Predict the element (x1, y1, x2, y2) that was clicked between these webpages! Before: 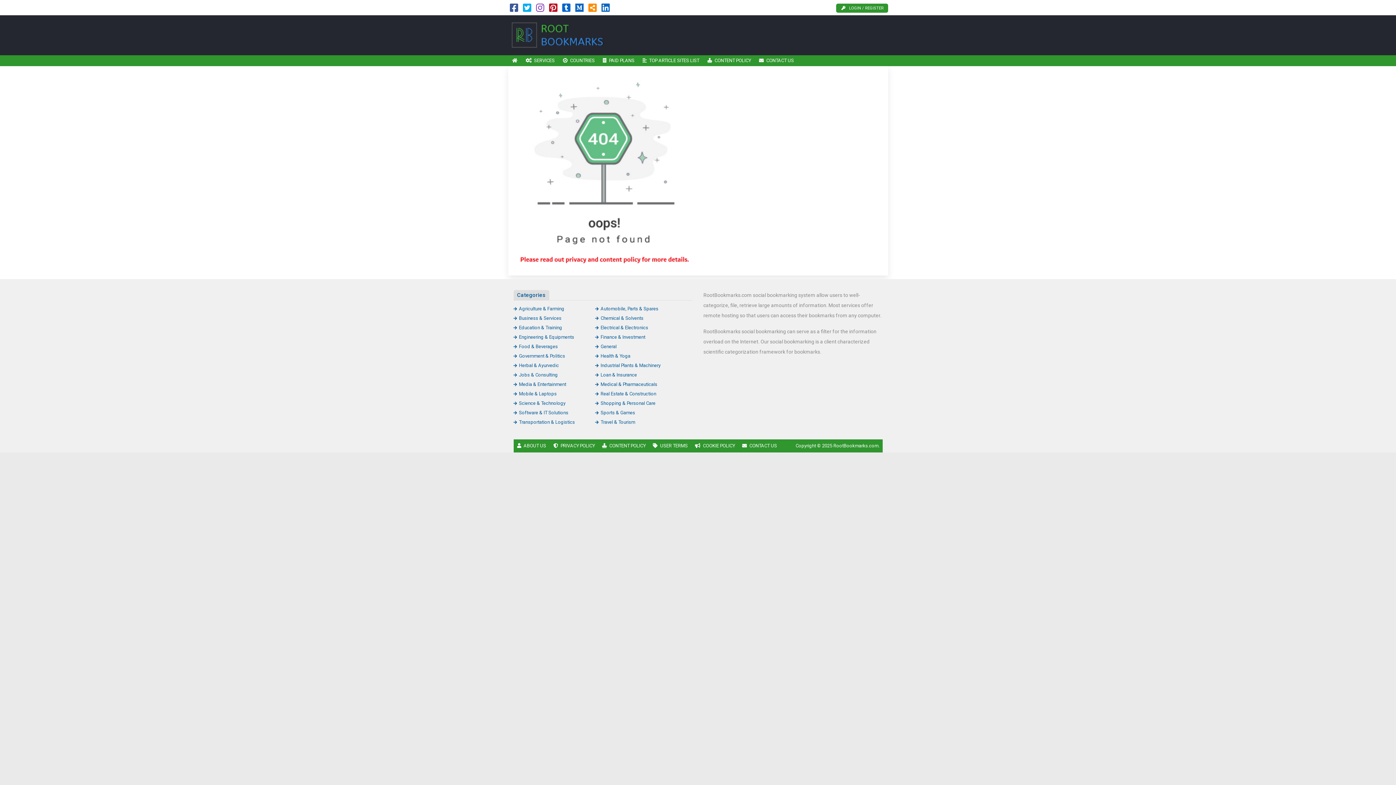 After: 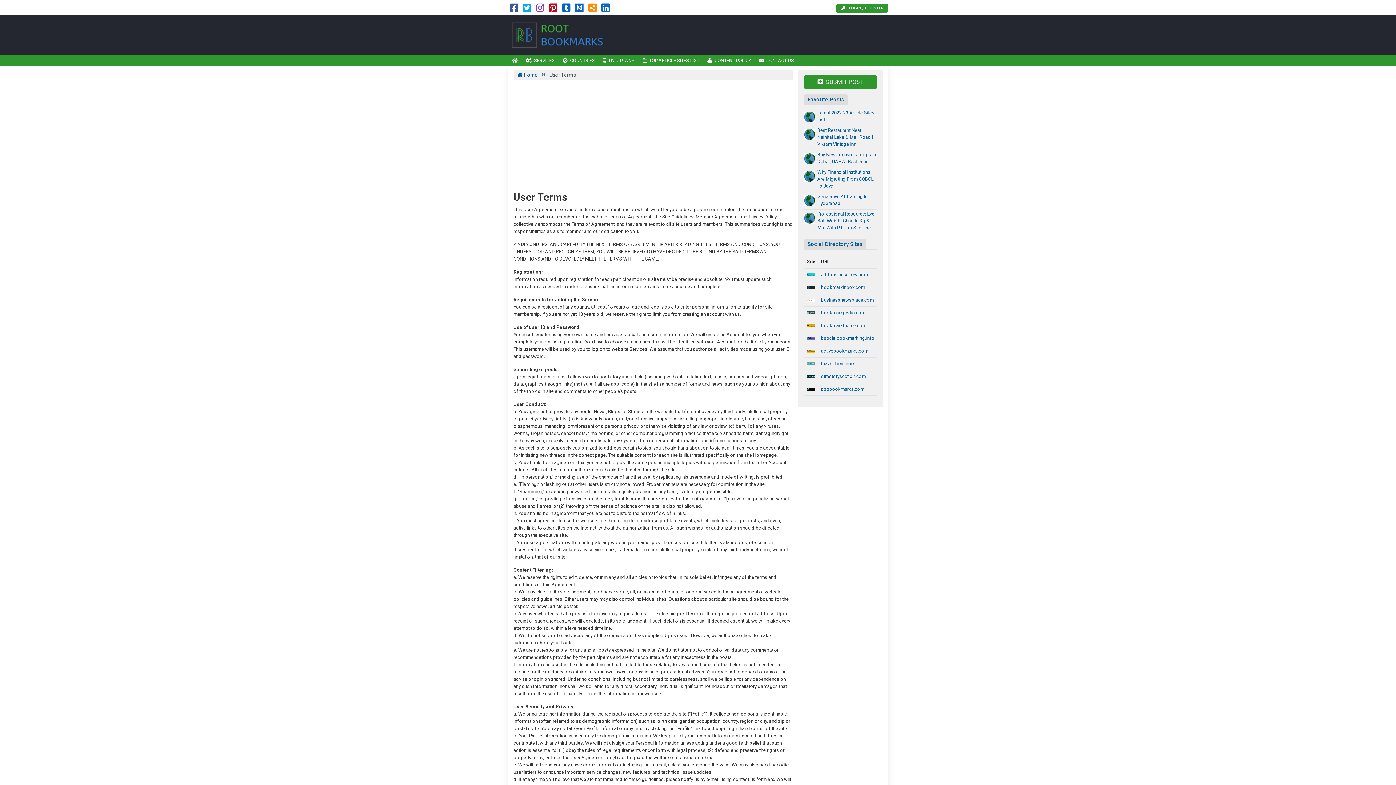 Action: label: USER TERMS bbox: (649, 439, 691, 452)